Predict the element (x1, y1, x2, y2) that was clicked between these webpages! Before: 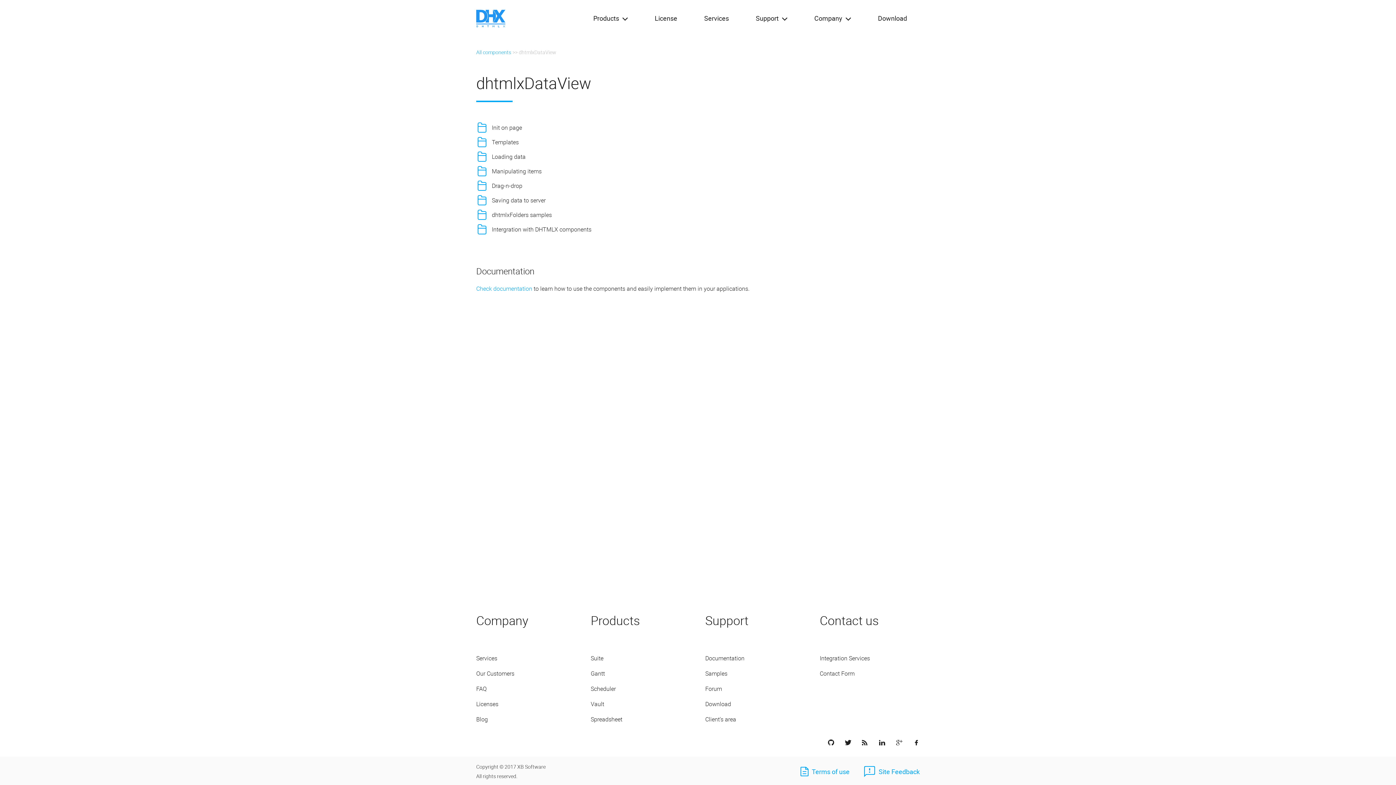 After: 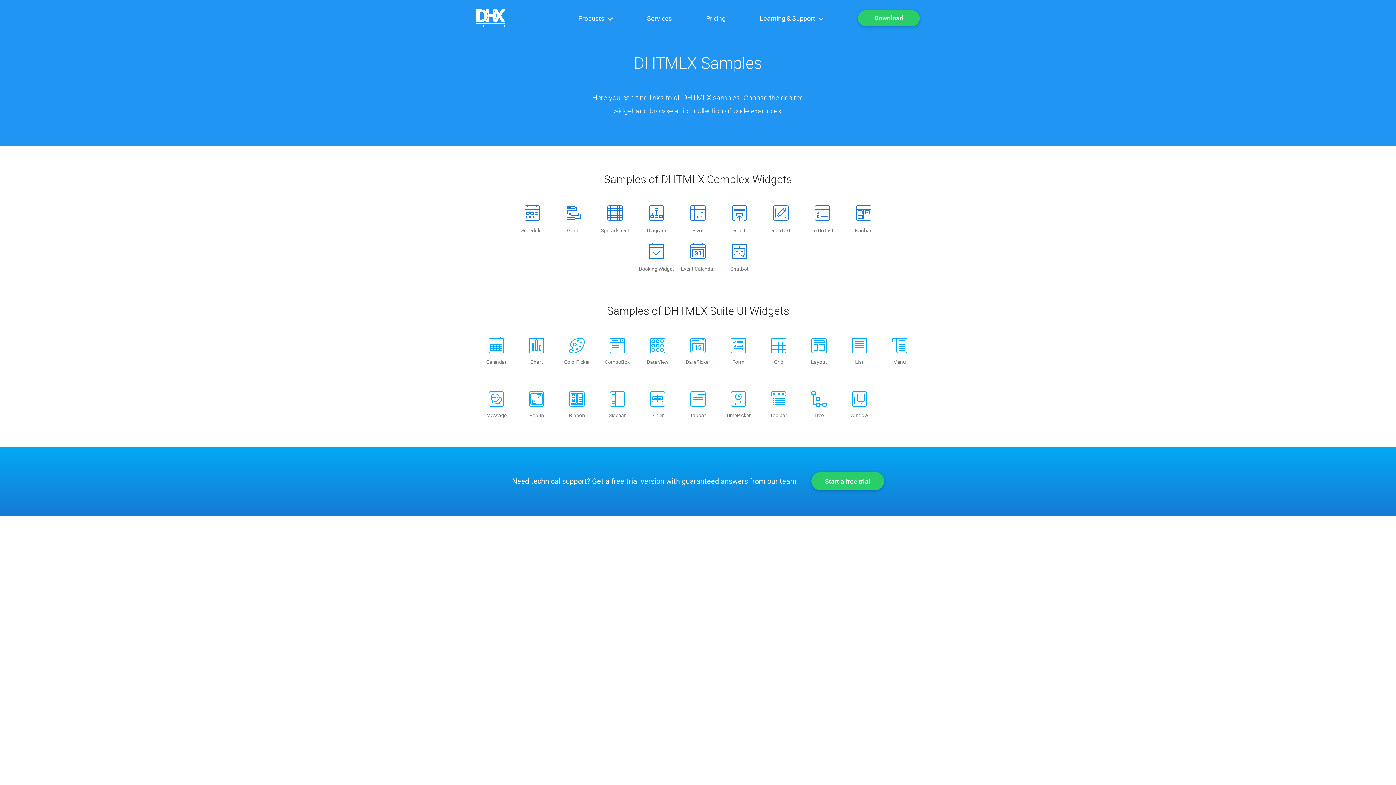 Action: label: All components bbox: (476, 48, 511, 55)